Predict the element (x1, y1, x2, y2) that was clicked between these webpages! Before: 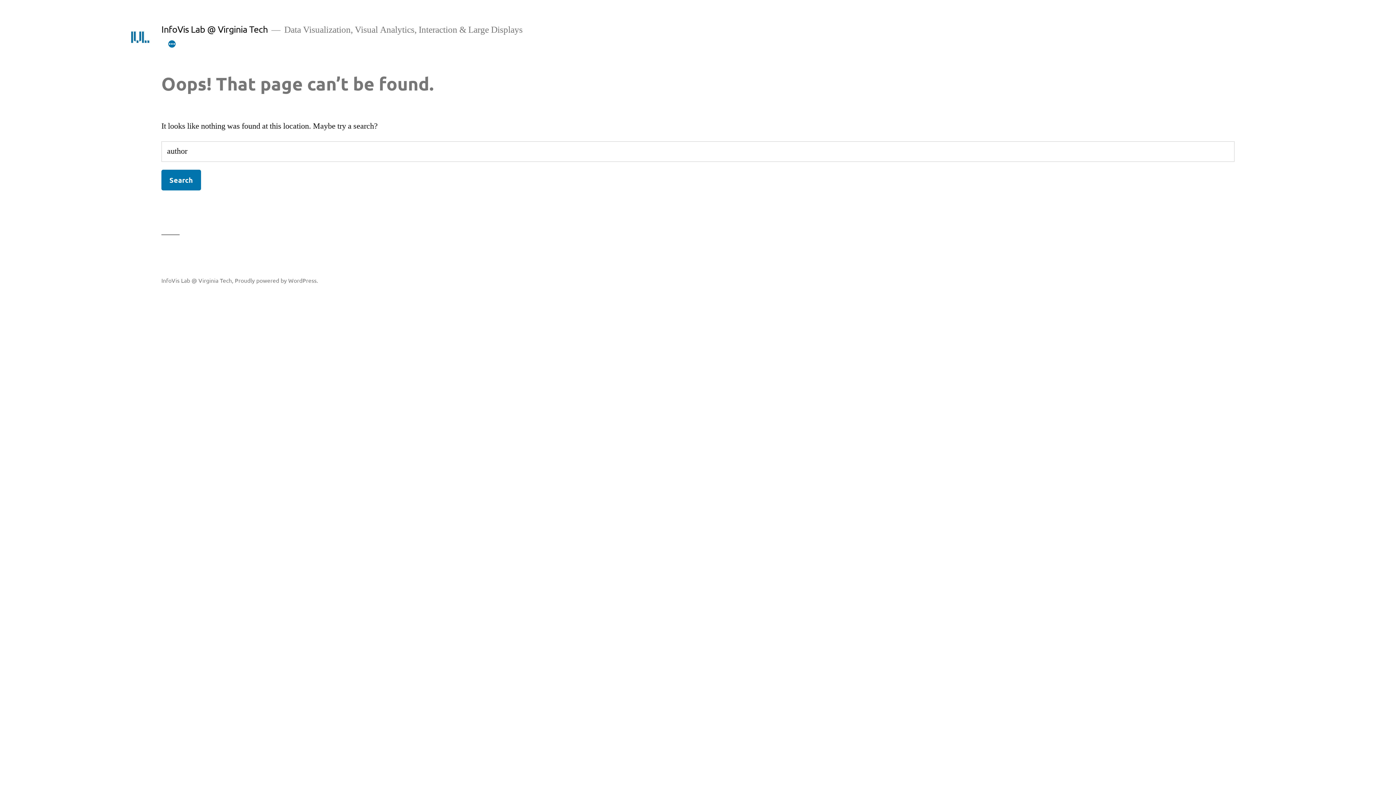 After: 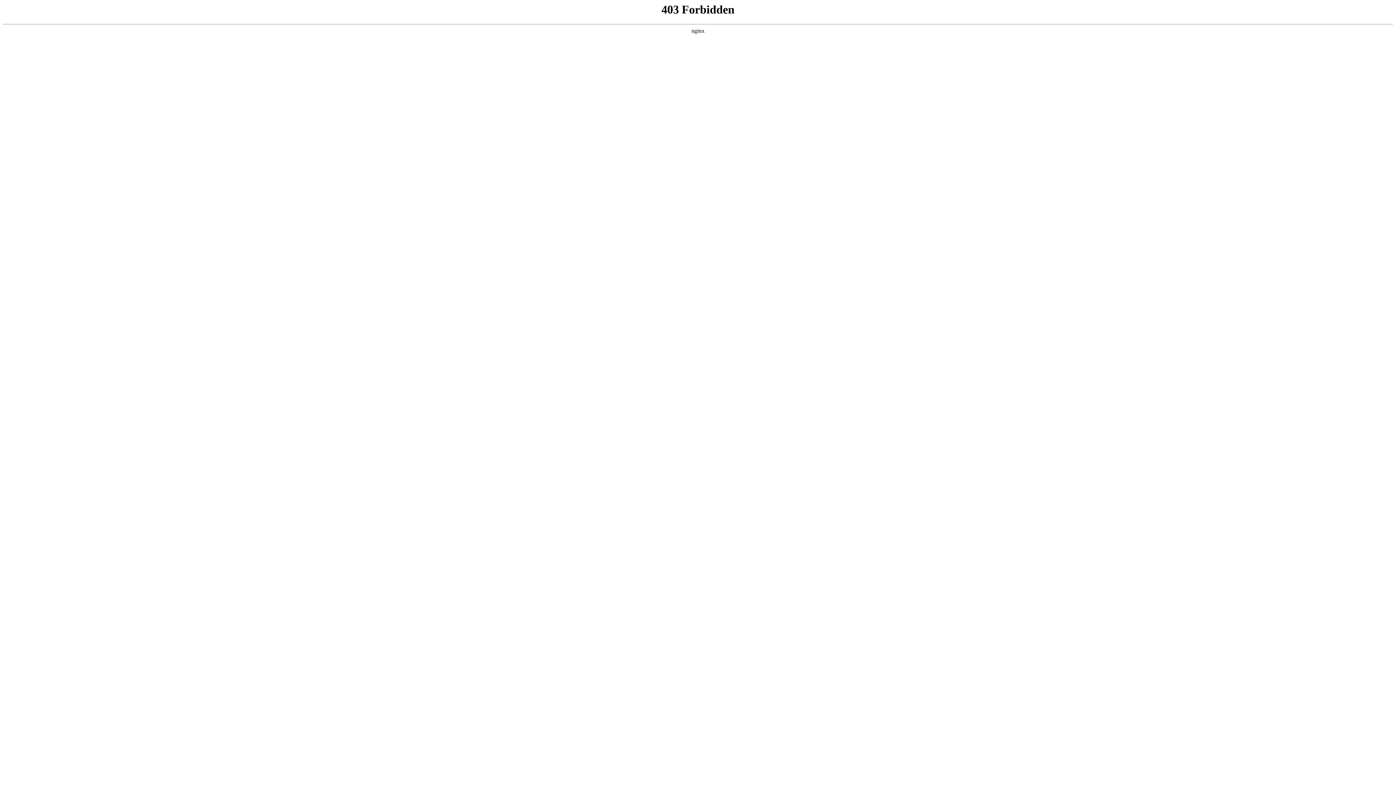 Action: bbox: (234, 276, 318, 283) label: Proudly powered by WordPress.